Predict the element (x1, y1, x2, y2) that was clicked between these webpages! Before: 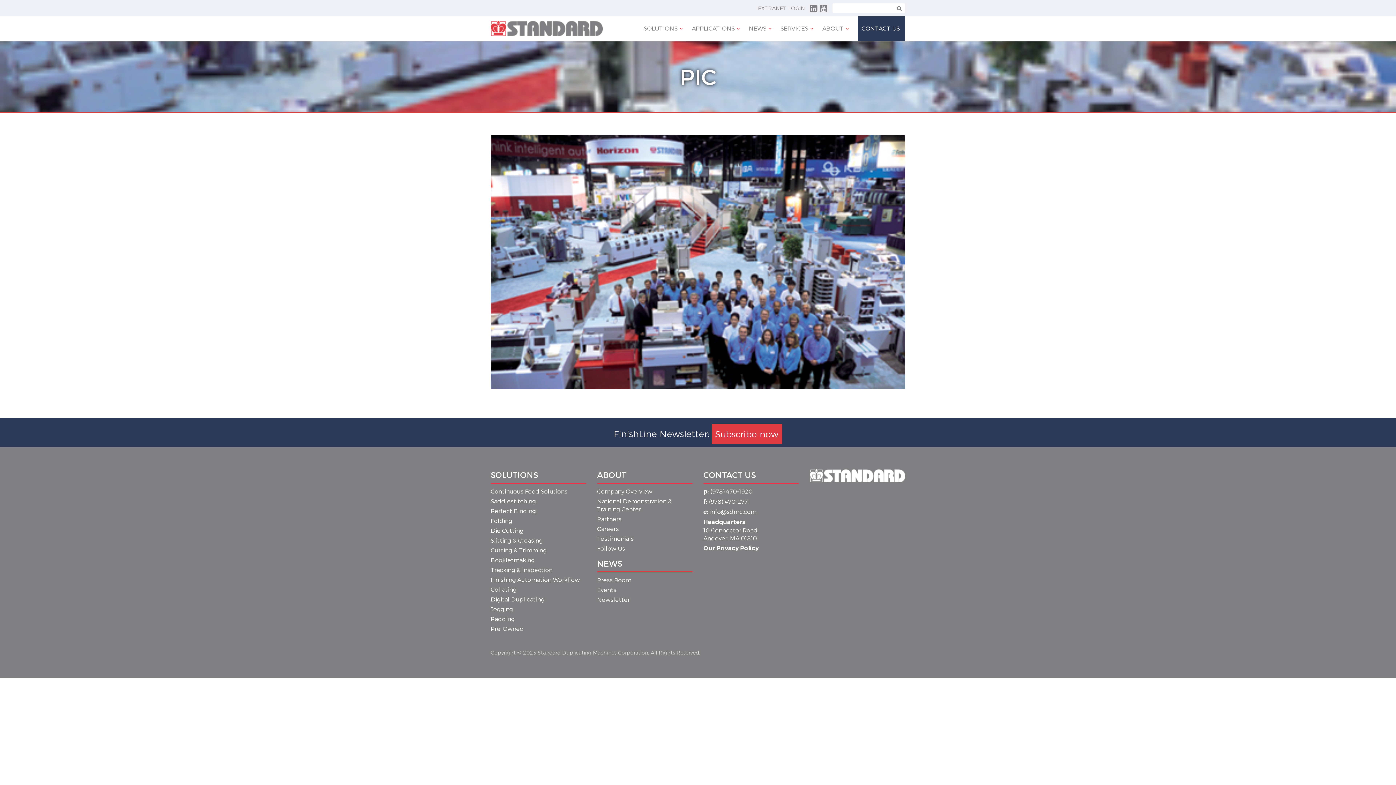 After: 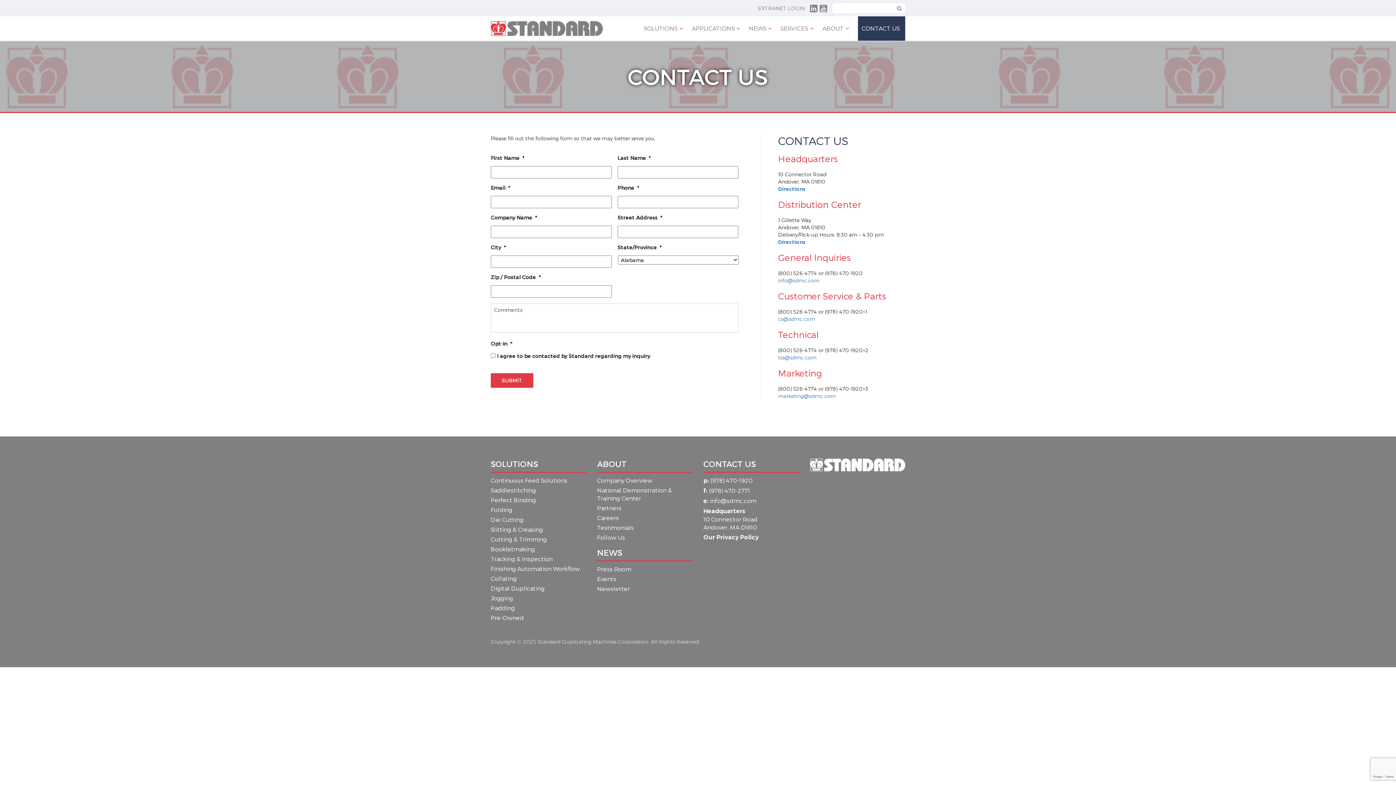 Action: bbox: (703, 498, 750, 505) label: f: (978) 470-2771